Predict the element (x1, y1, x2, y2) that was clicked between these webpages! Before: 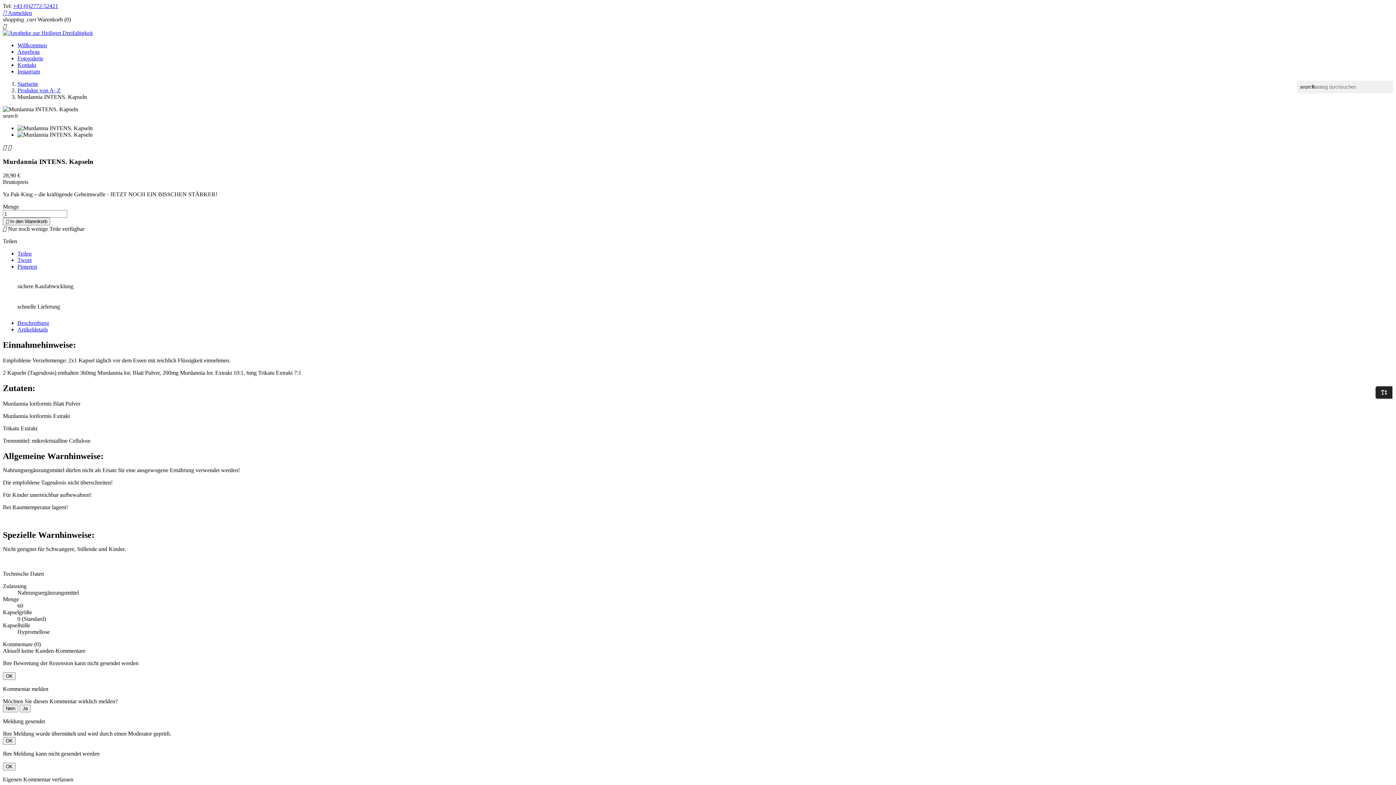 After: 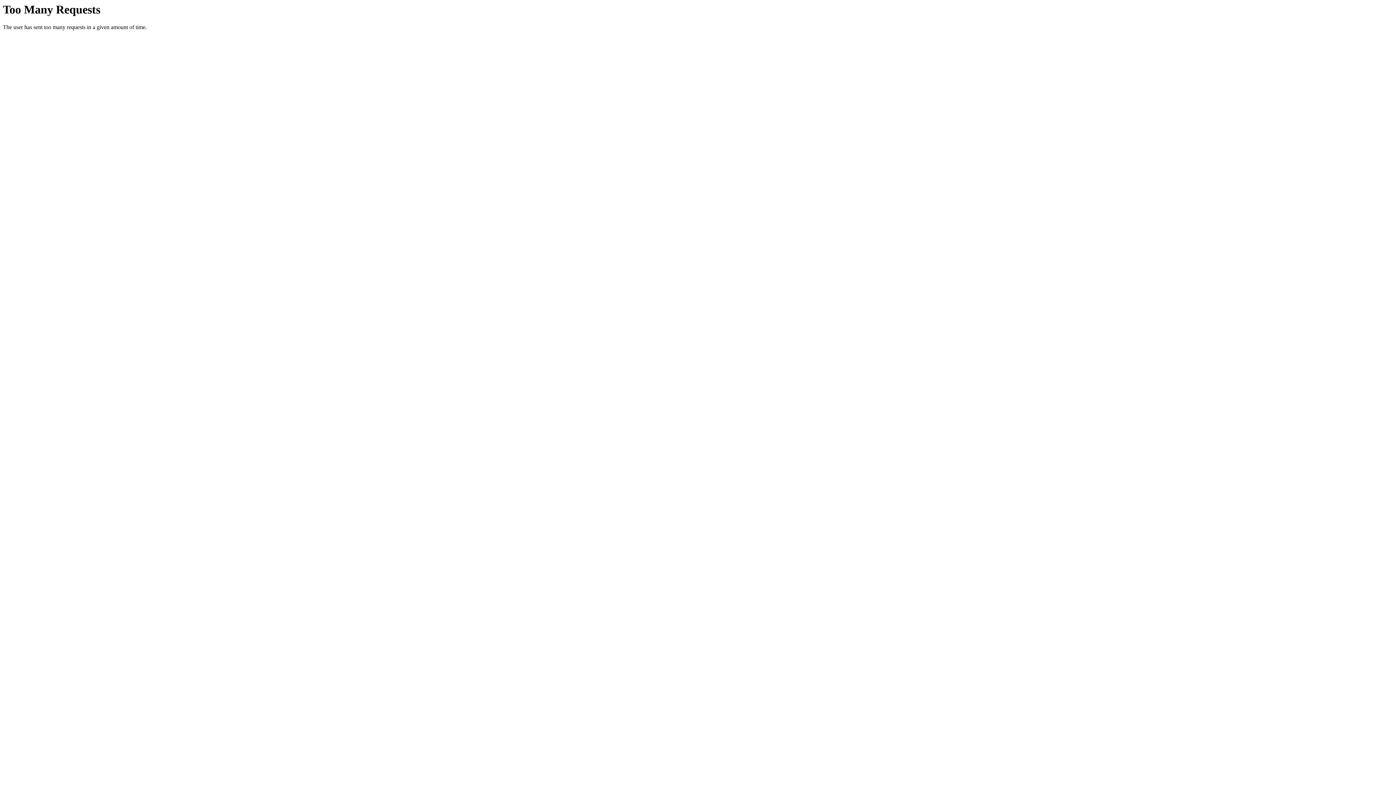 Action: bbox: (17, 42, 46, 48) label: Willkommen